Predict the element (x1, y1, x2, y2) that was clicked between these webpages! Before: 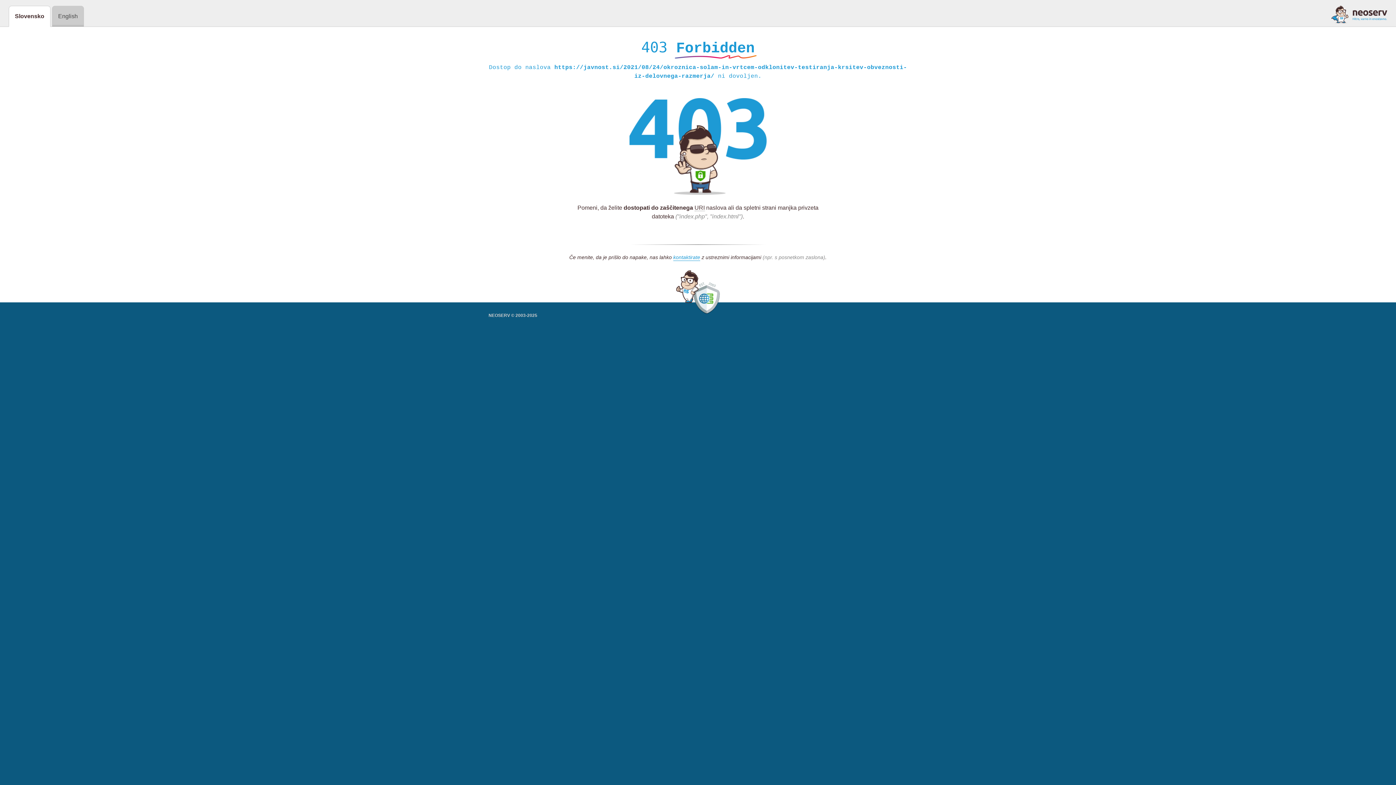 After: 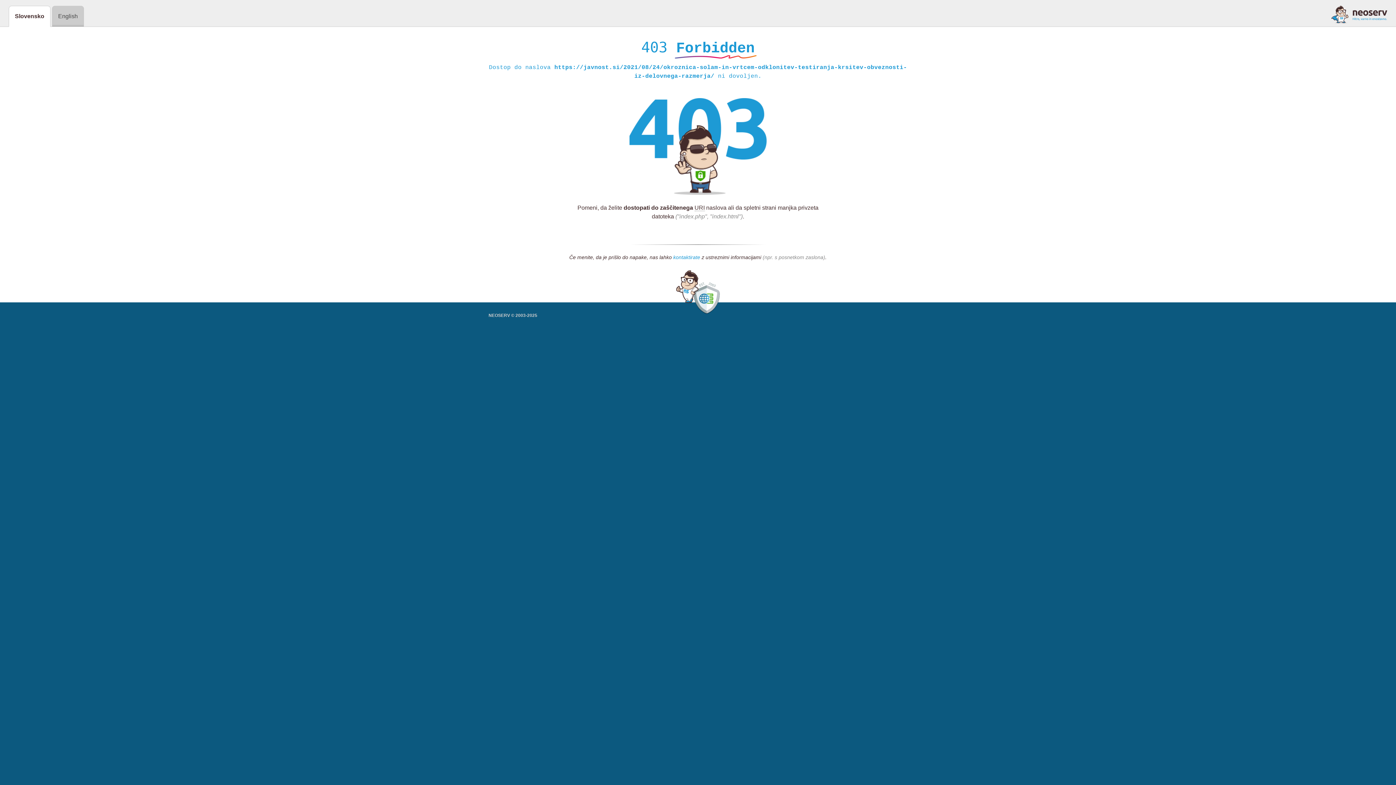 Action: label: kontaktirate bbox: (673, 254, 700, 261)